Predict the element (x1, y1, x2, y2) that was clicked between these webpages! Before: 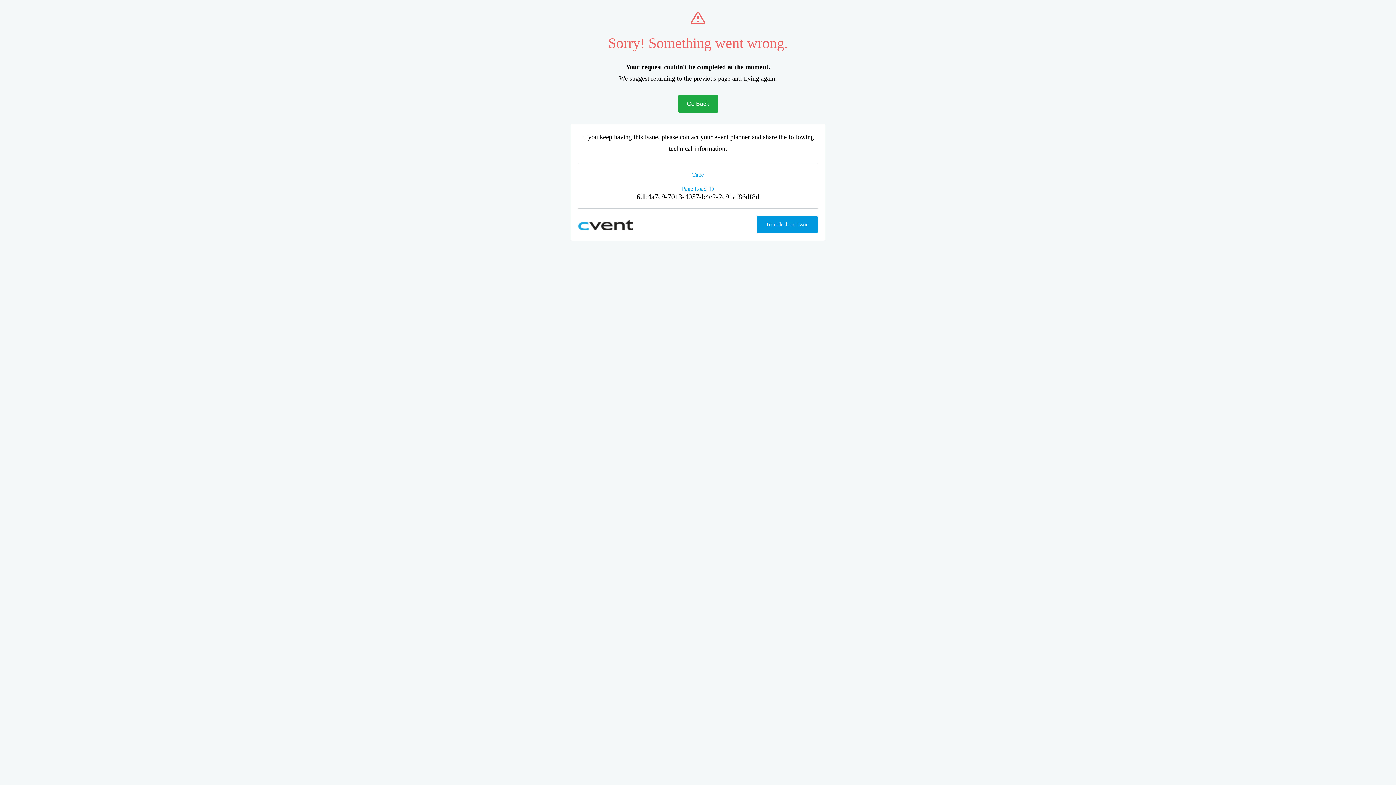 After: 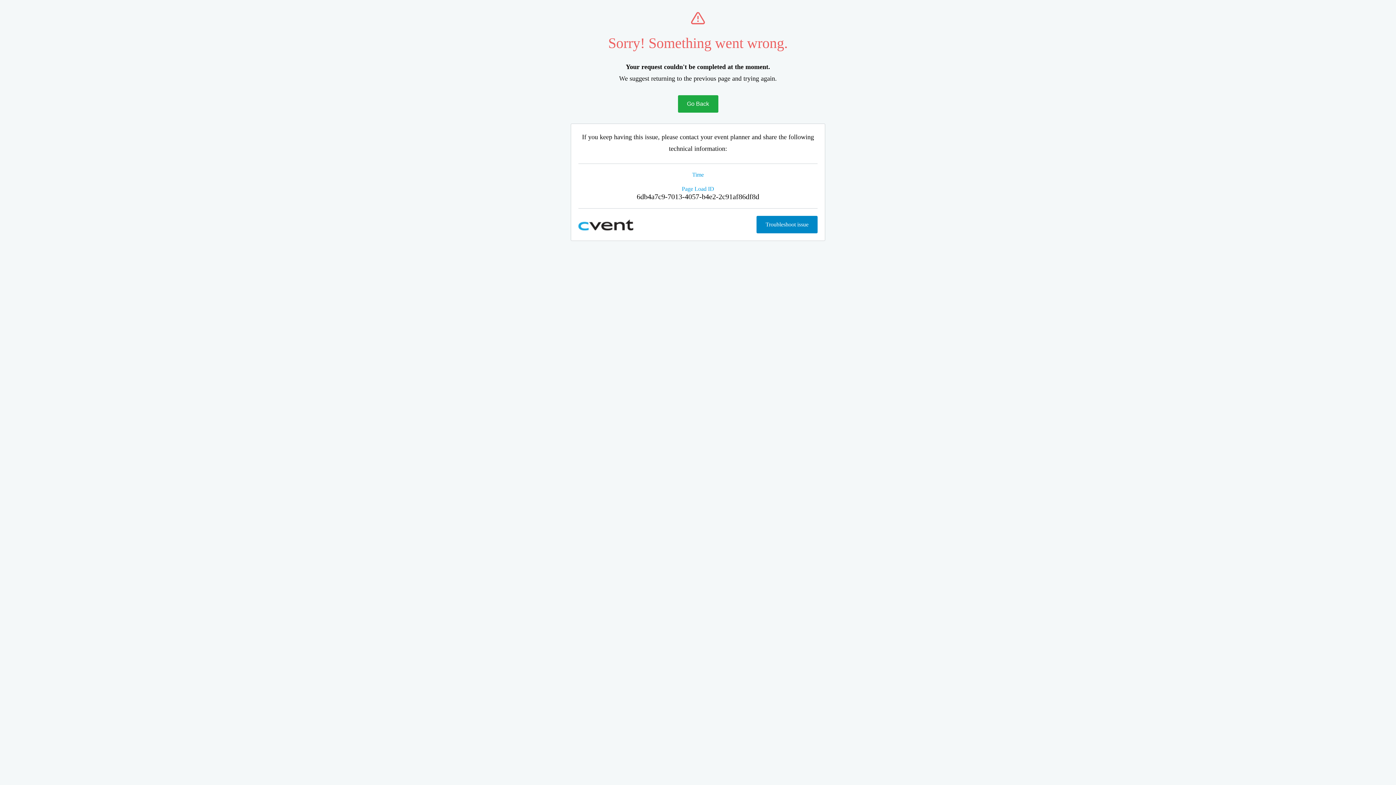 Action: bbox: (756, 216, 817, 233) label: Troubleshoot issue